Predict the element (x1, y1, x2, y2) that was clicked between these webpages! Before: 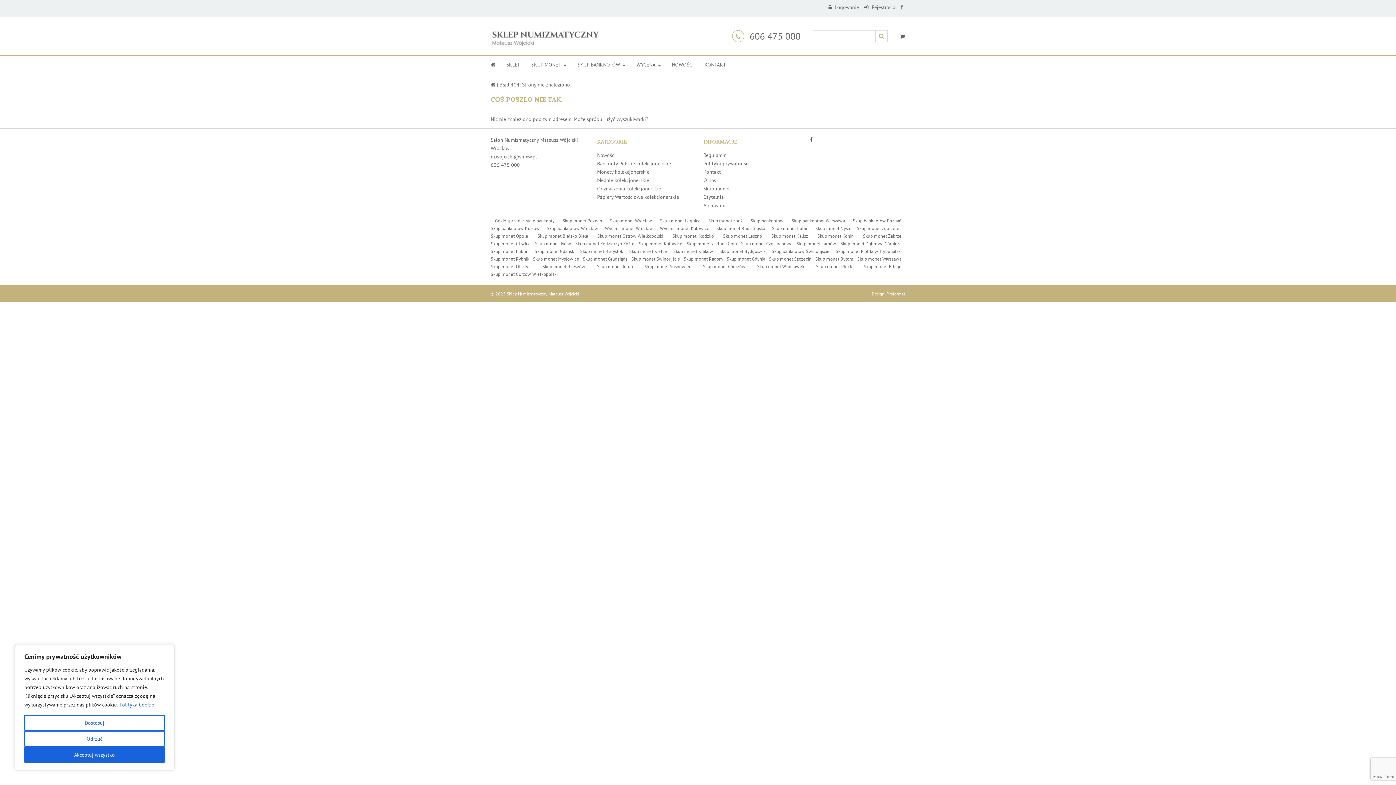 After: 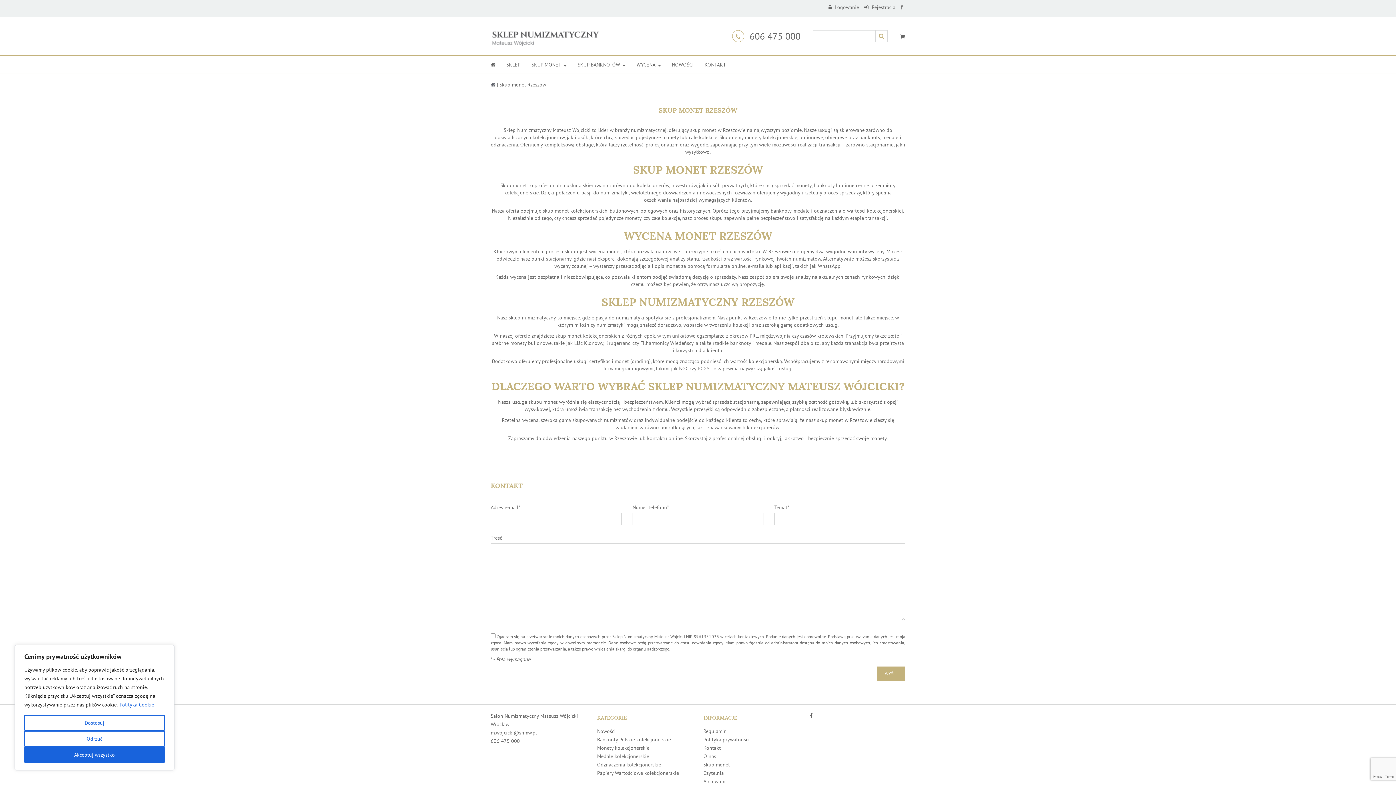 Action: bbox: (542, 262, 585, 270) label: Skup monet Rzeszów